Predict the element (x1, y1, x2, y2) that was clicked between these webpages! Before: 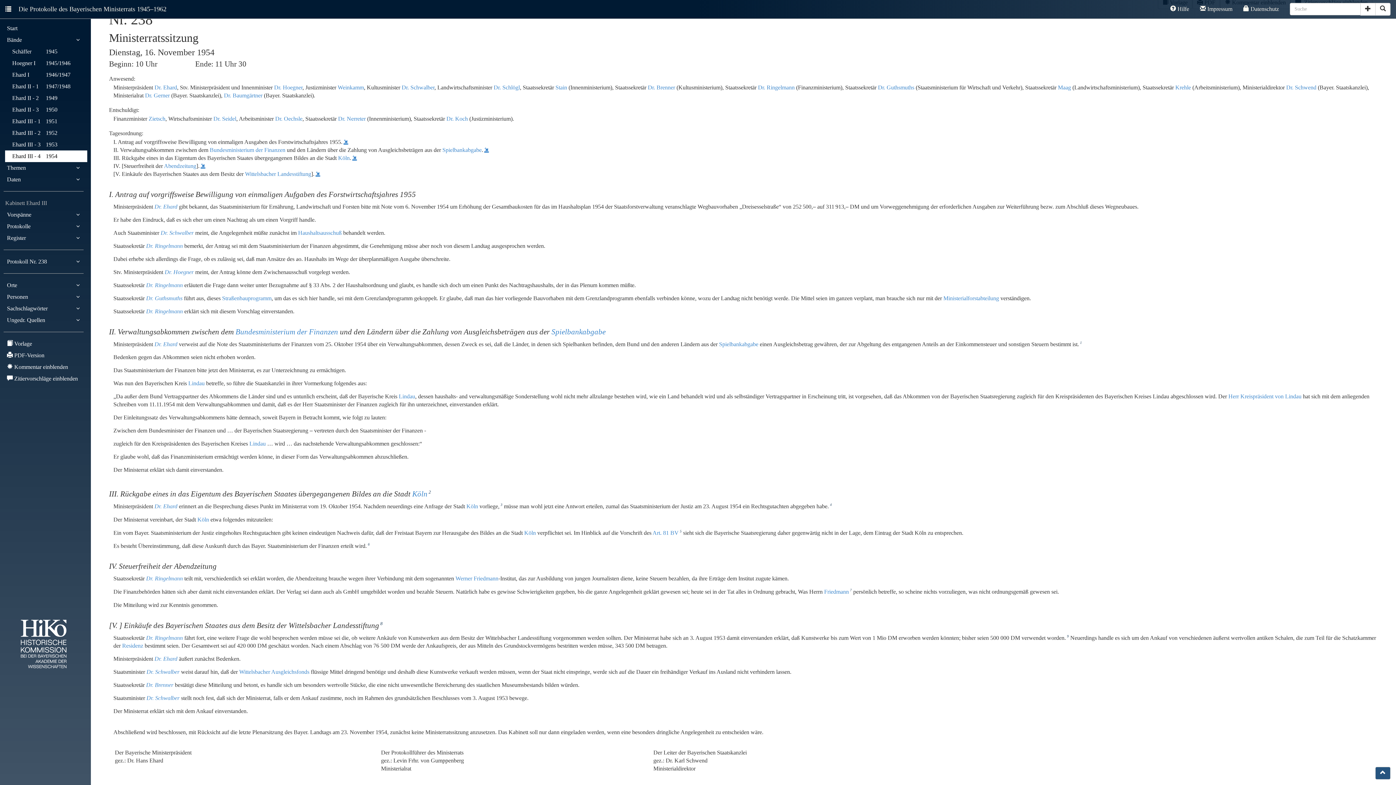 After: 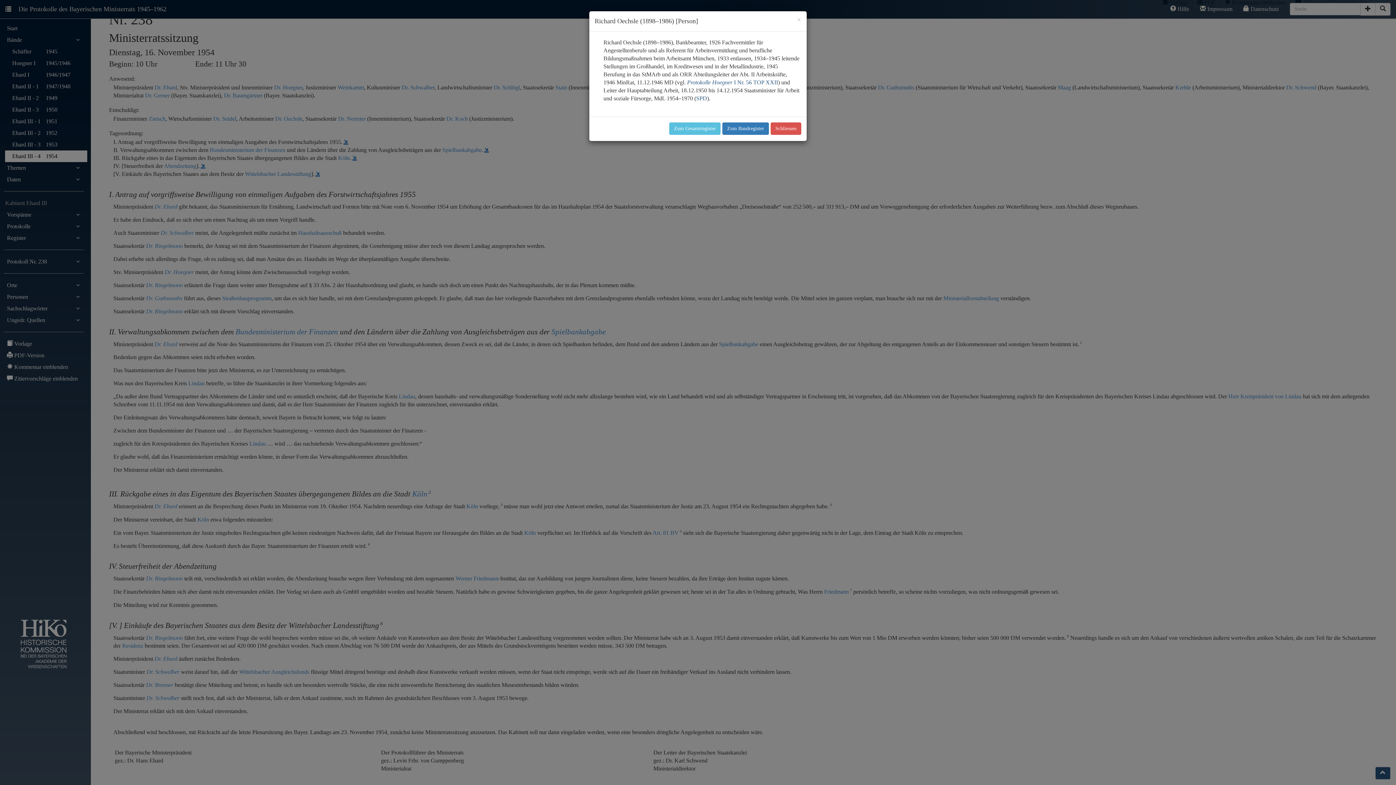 Action: label: Dr. Oechsle bbox: (275, 115, 302, 121)